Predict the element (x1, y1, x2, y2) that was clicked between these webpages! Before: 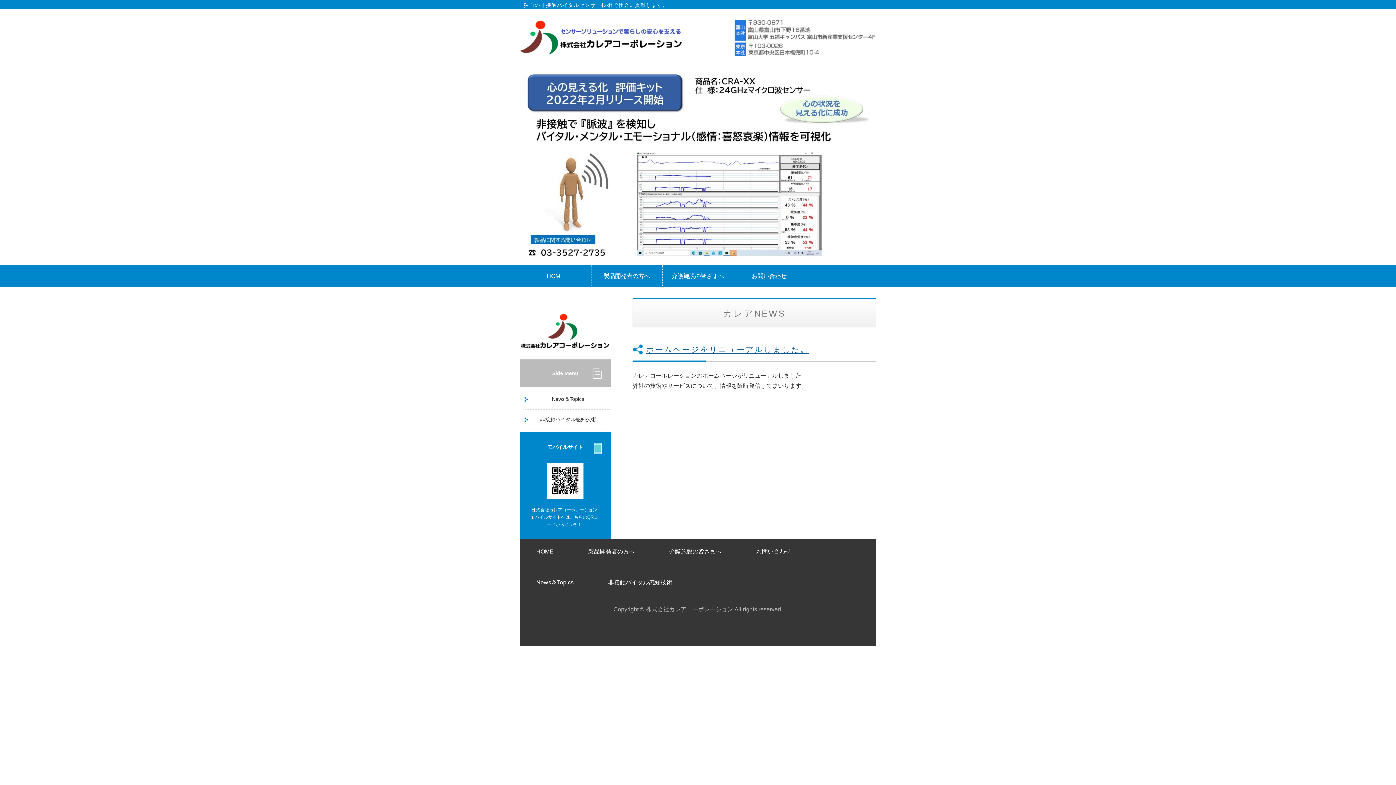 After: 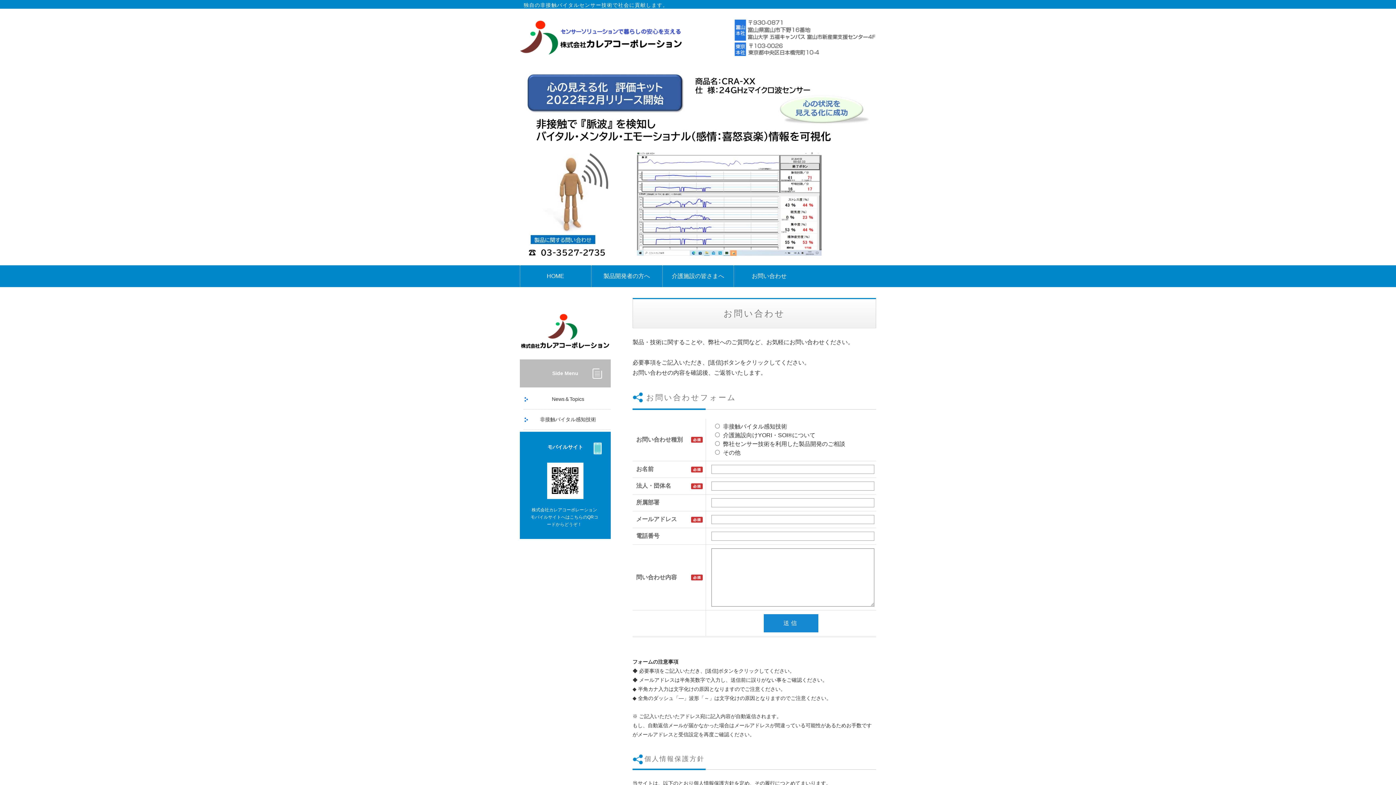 Action: label: お問い合わせ bbox: (733, 265, 804, 287)